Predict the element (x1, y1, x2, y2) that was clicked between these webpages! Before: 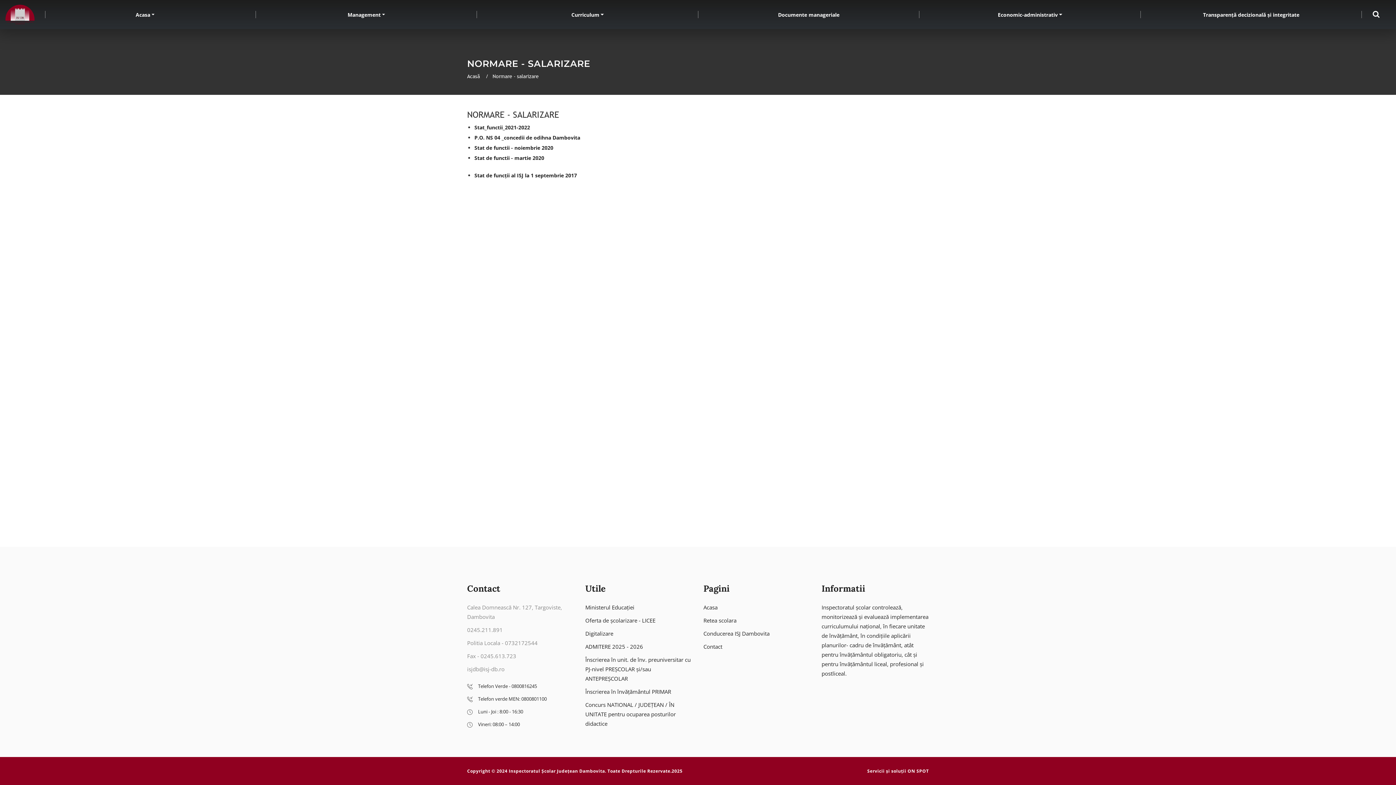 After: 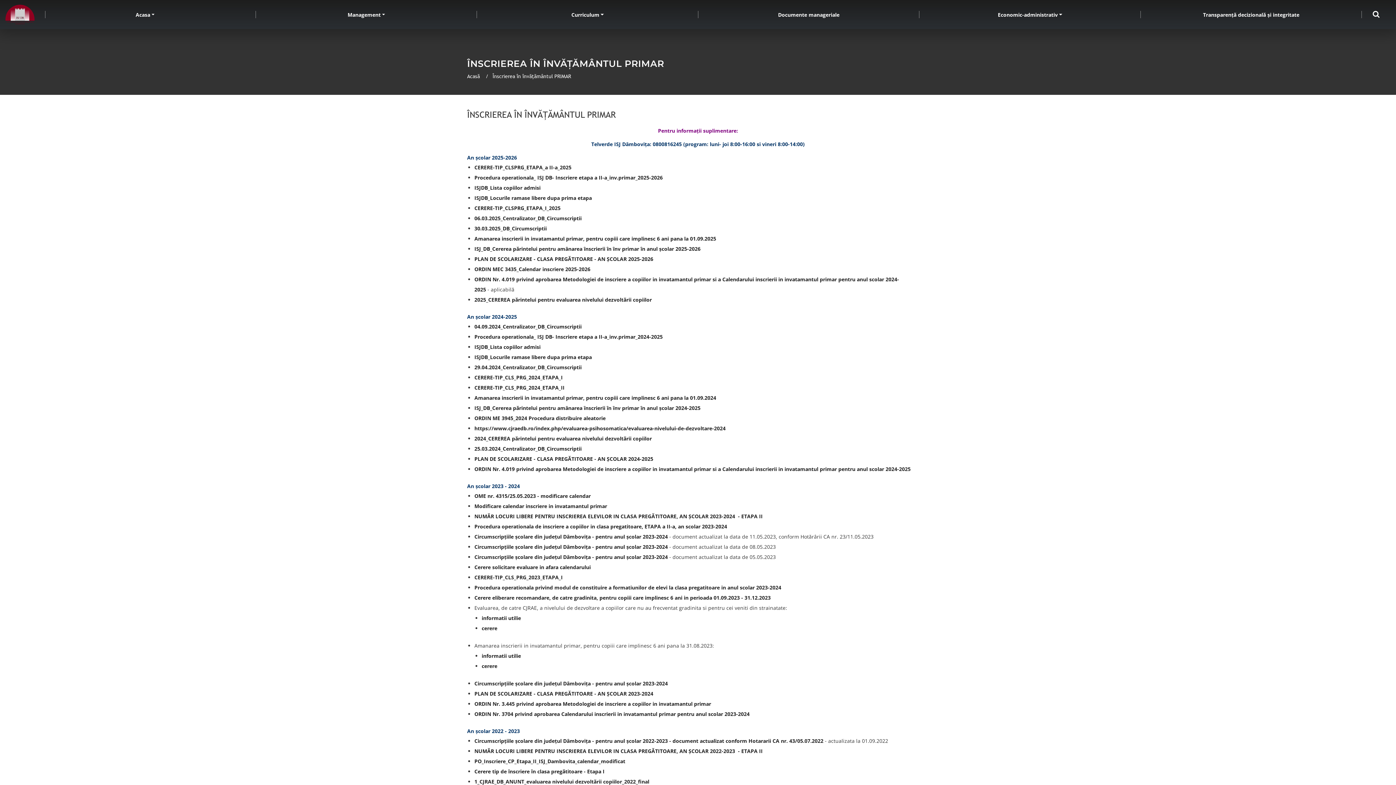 Action: bbox: (585, 688, 671, 695) label: Înscrierea în învățământul PRIMAR